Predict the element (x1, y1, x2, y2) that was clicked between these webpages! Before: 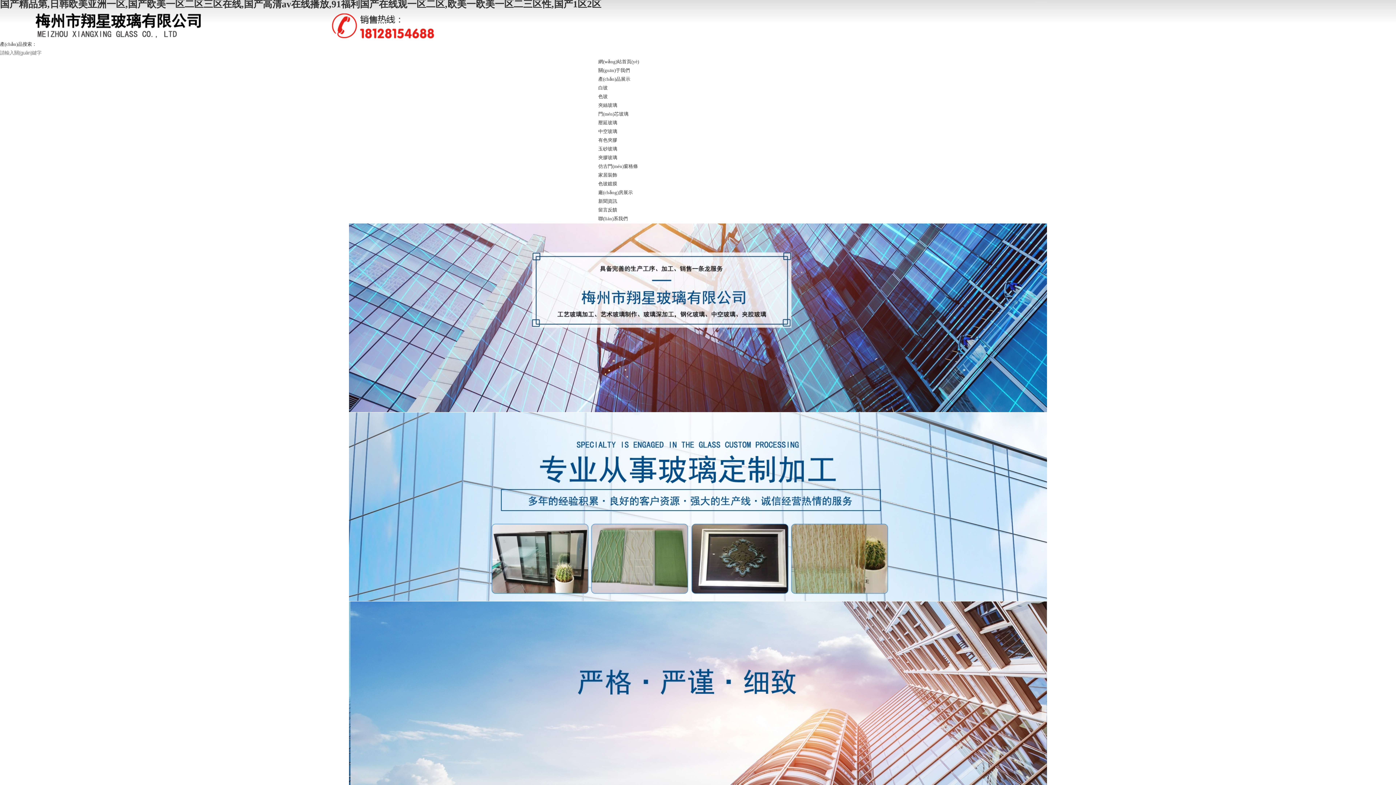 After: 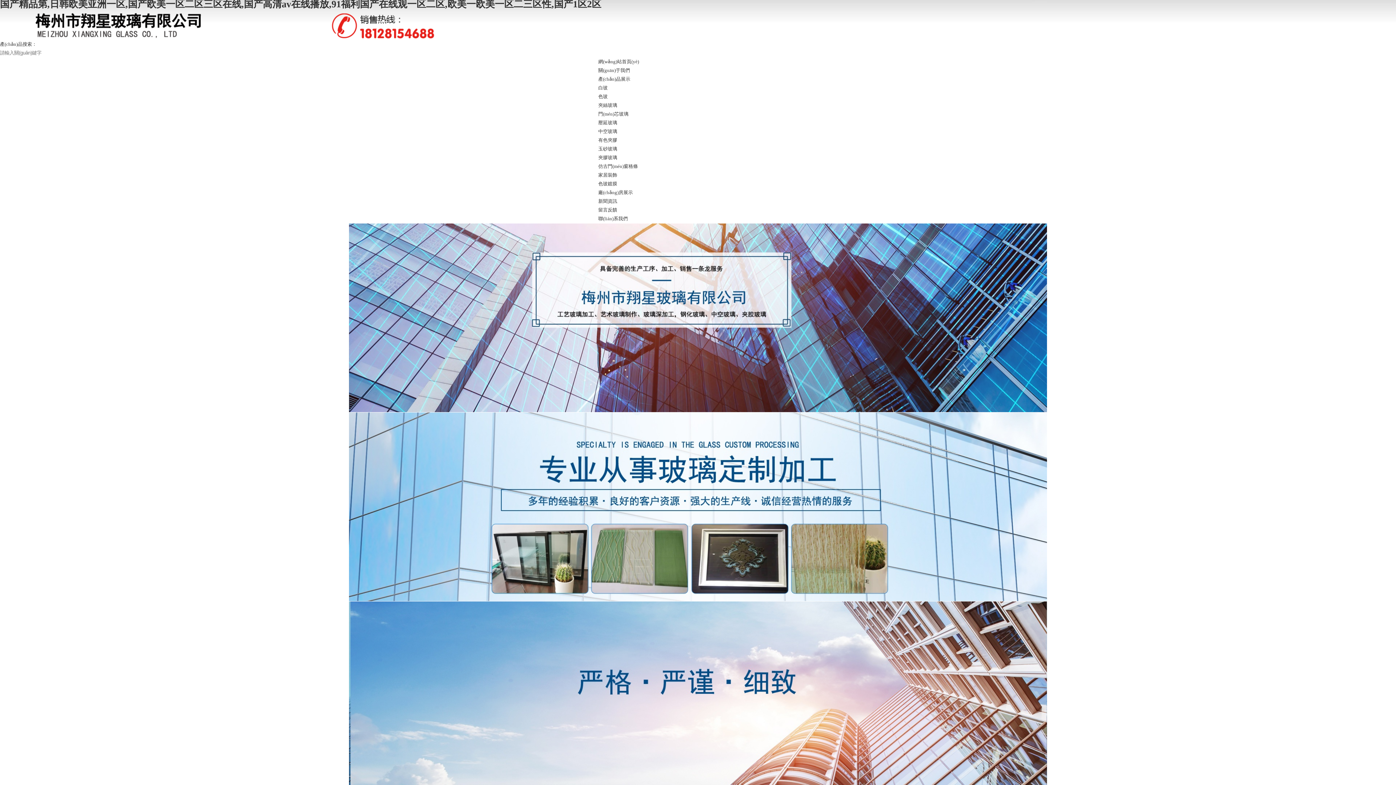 Action: label: 有色夾膠 bbox: (598, 137, 617, 142)